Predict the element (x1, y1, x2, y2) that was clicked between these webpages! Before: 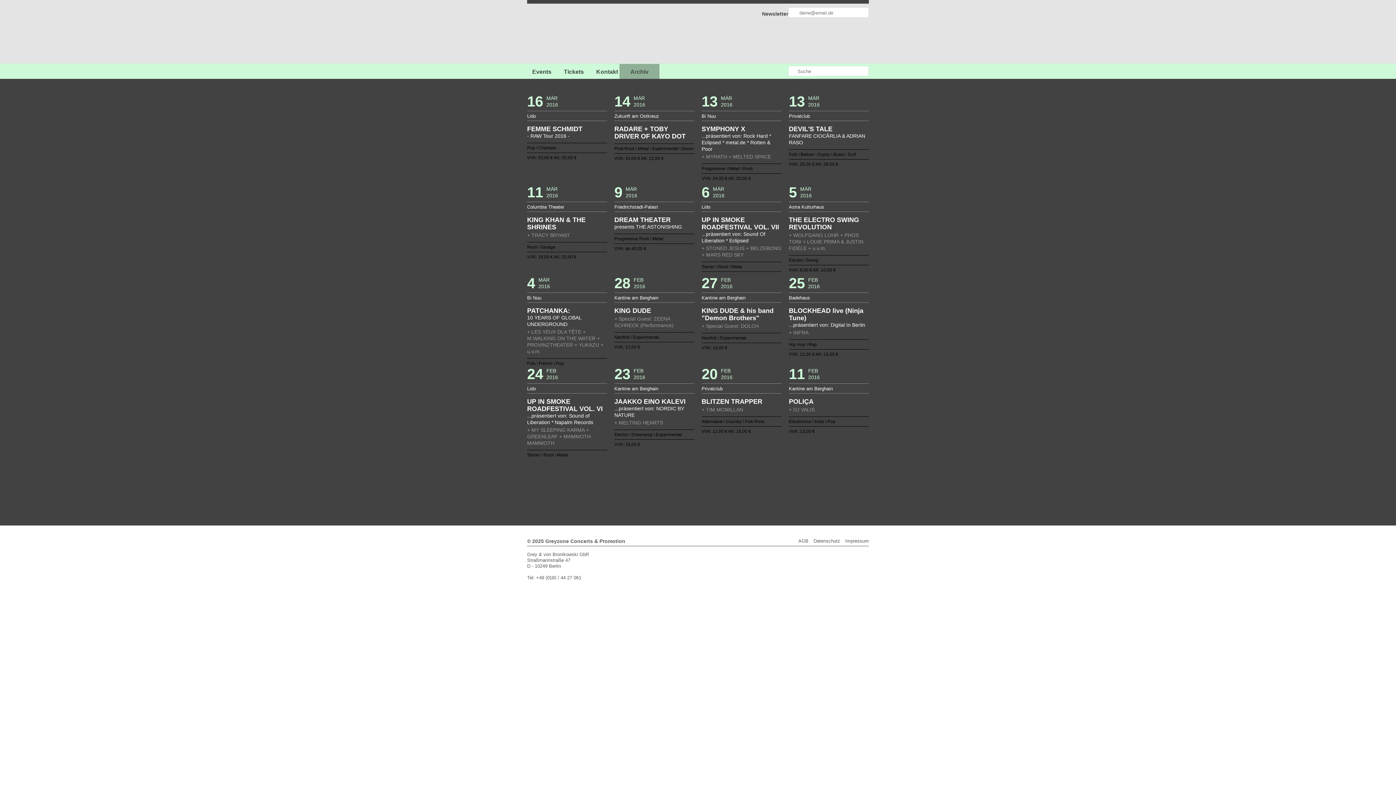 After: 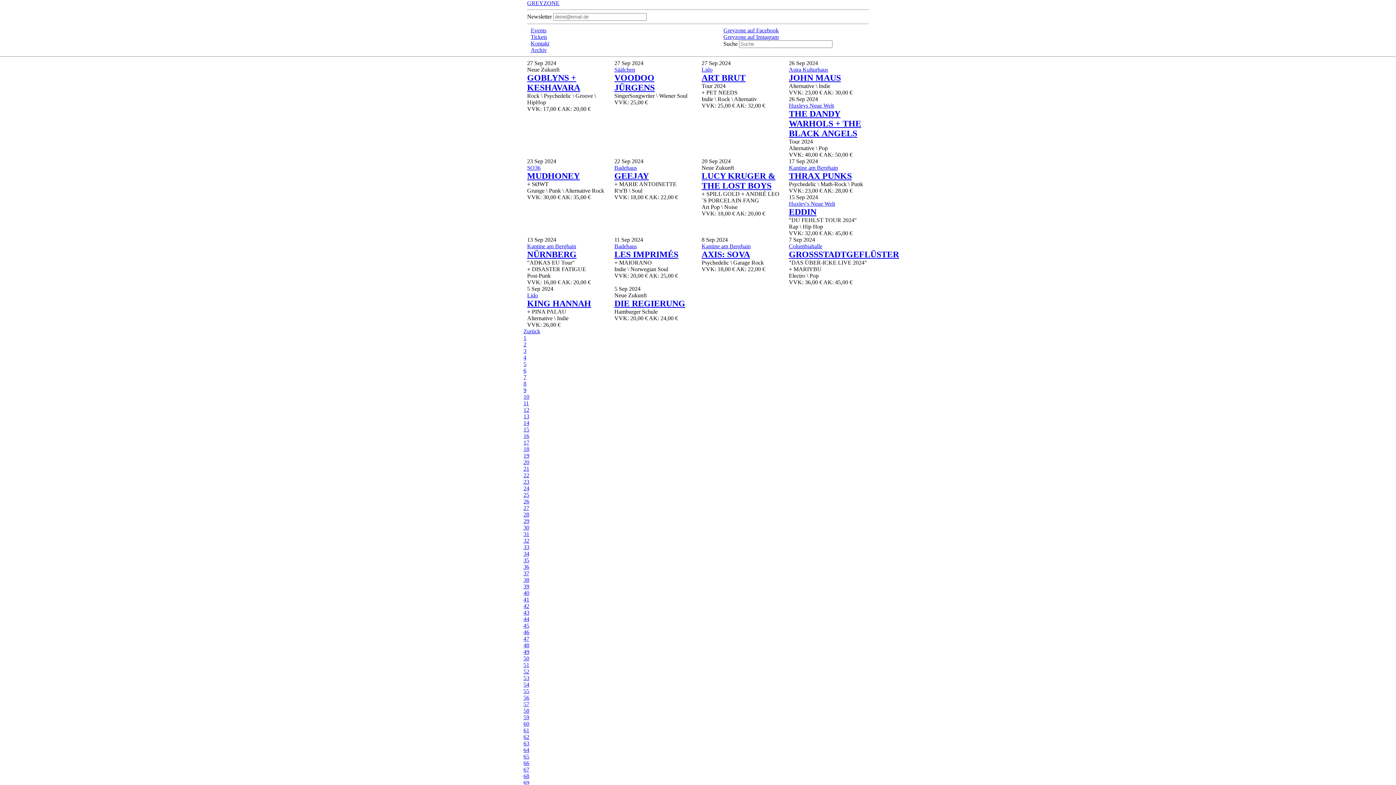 Action: bbox: (643, 469, 648, 473) label: 10